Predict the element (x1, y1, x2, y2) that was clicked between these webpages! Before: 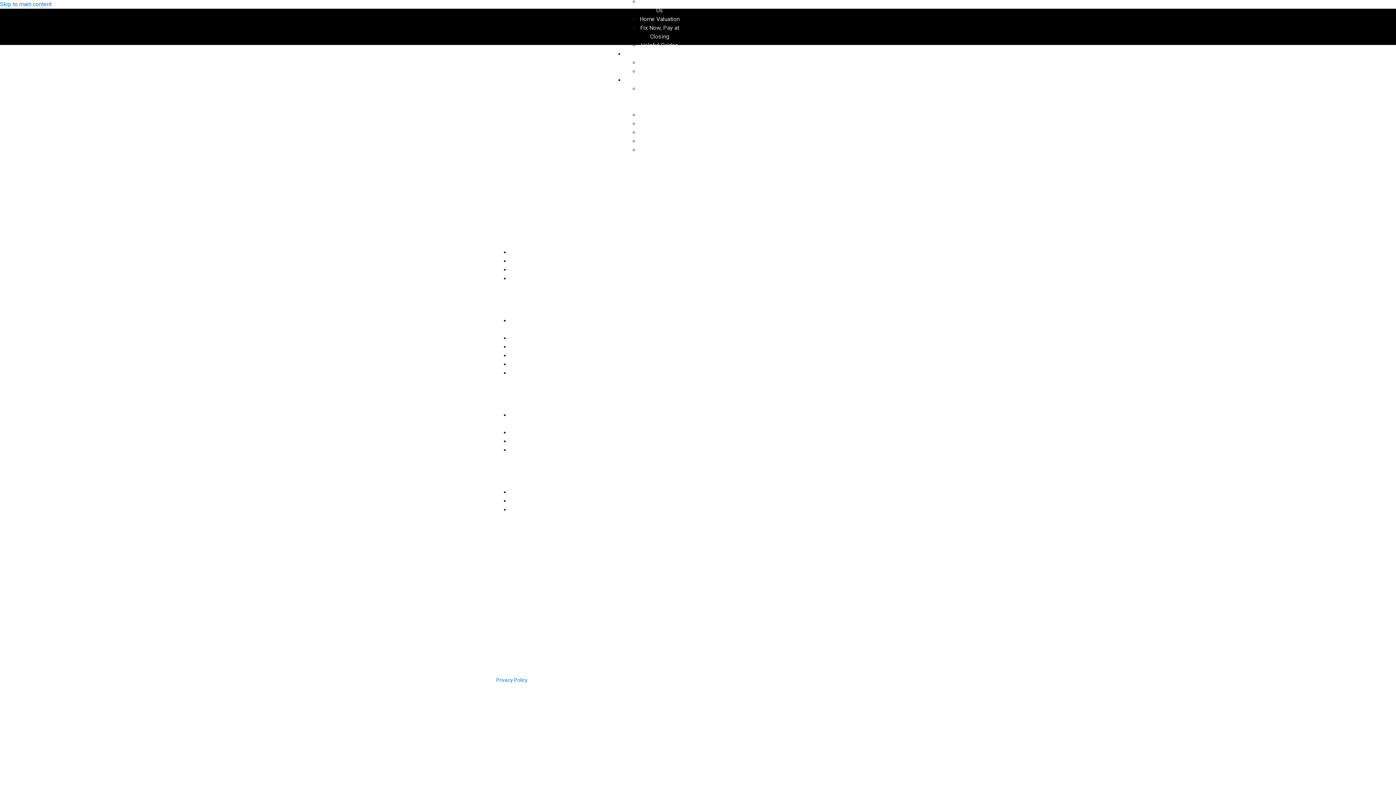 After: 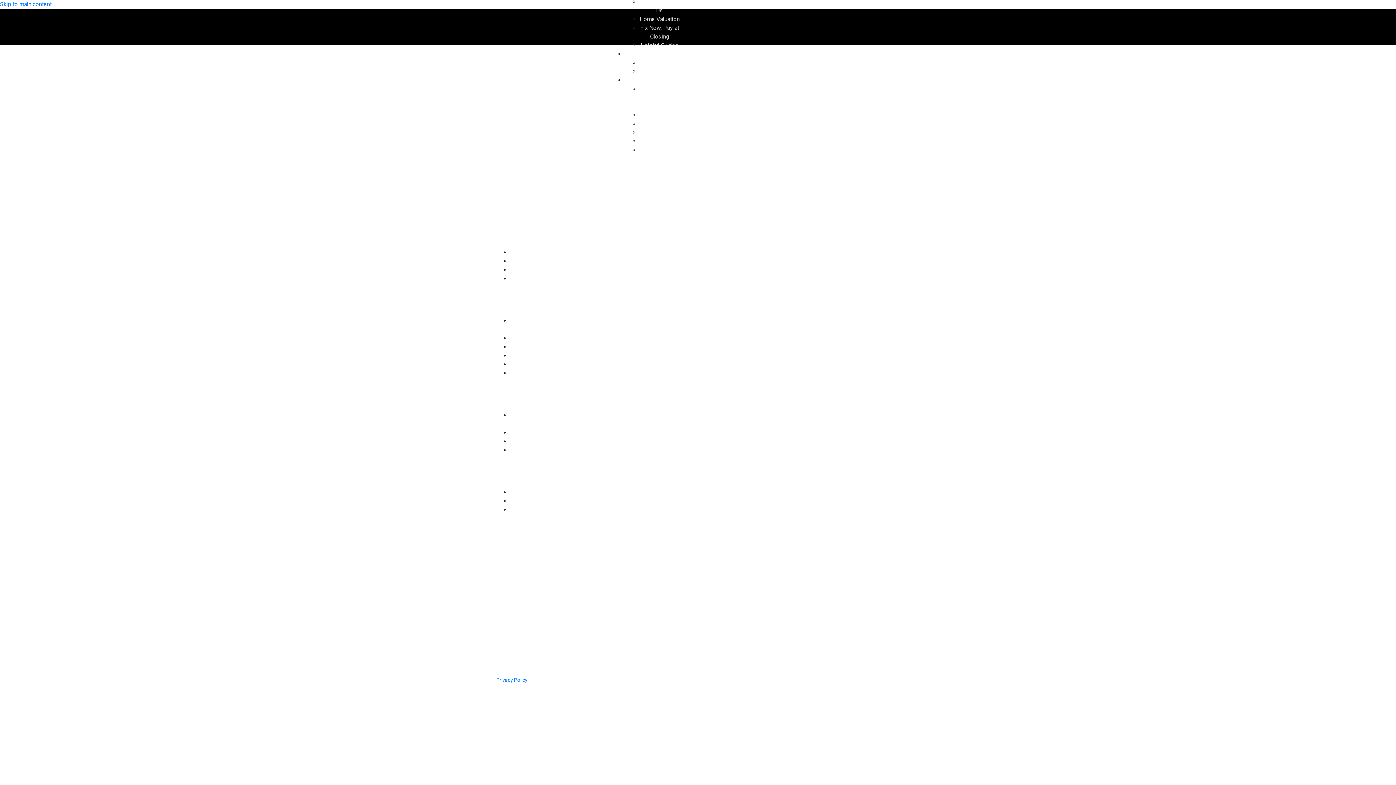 Action: bbox: (498, 652, 513, 667)